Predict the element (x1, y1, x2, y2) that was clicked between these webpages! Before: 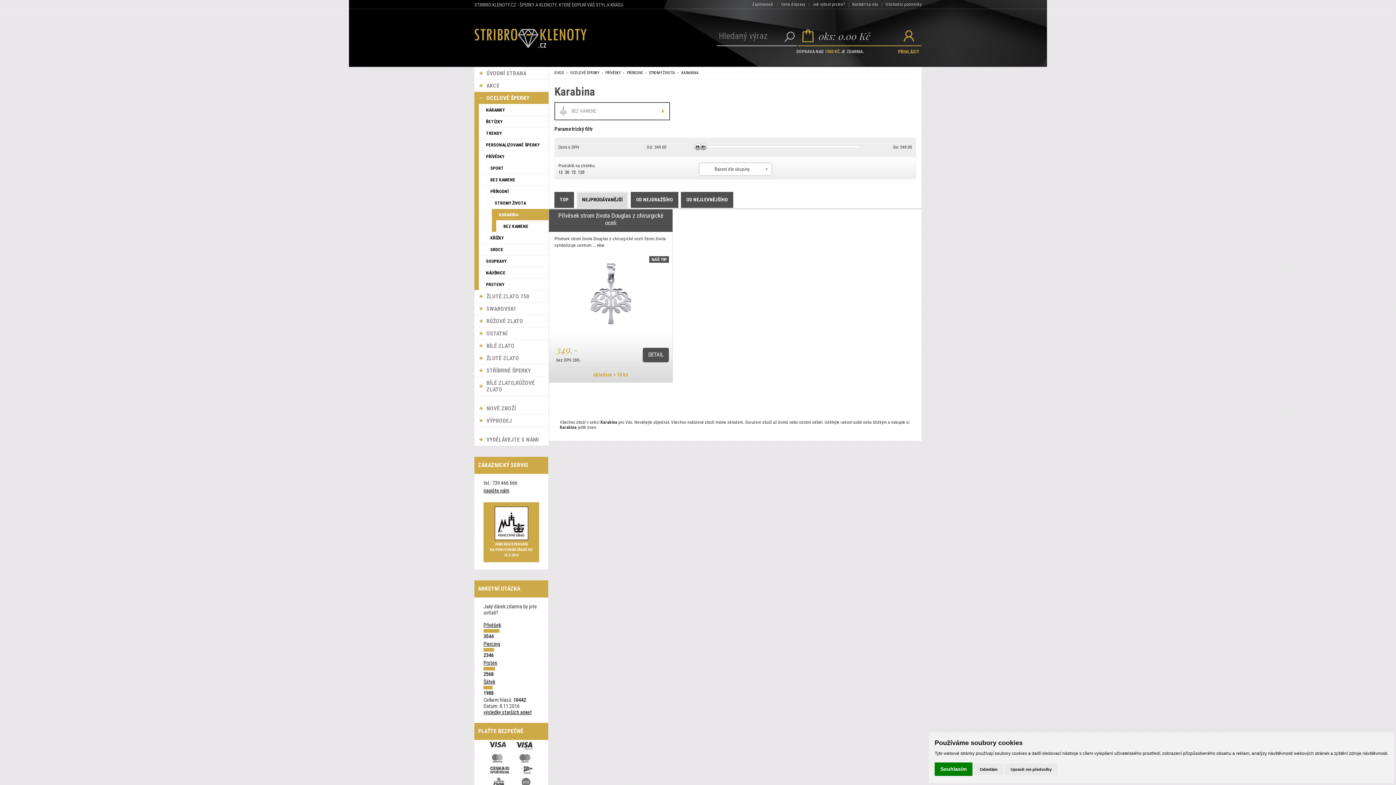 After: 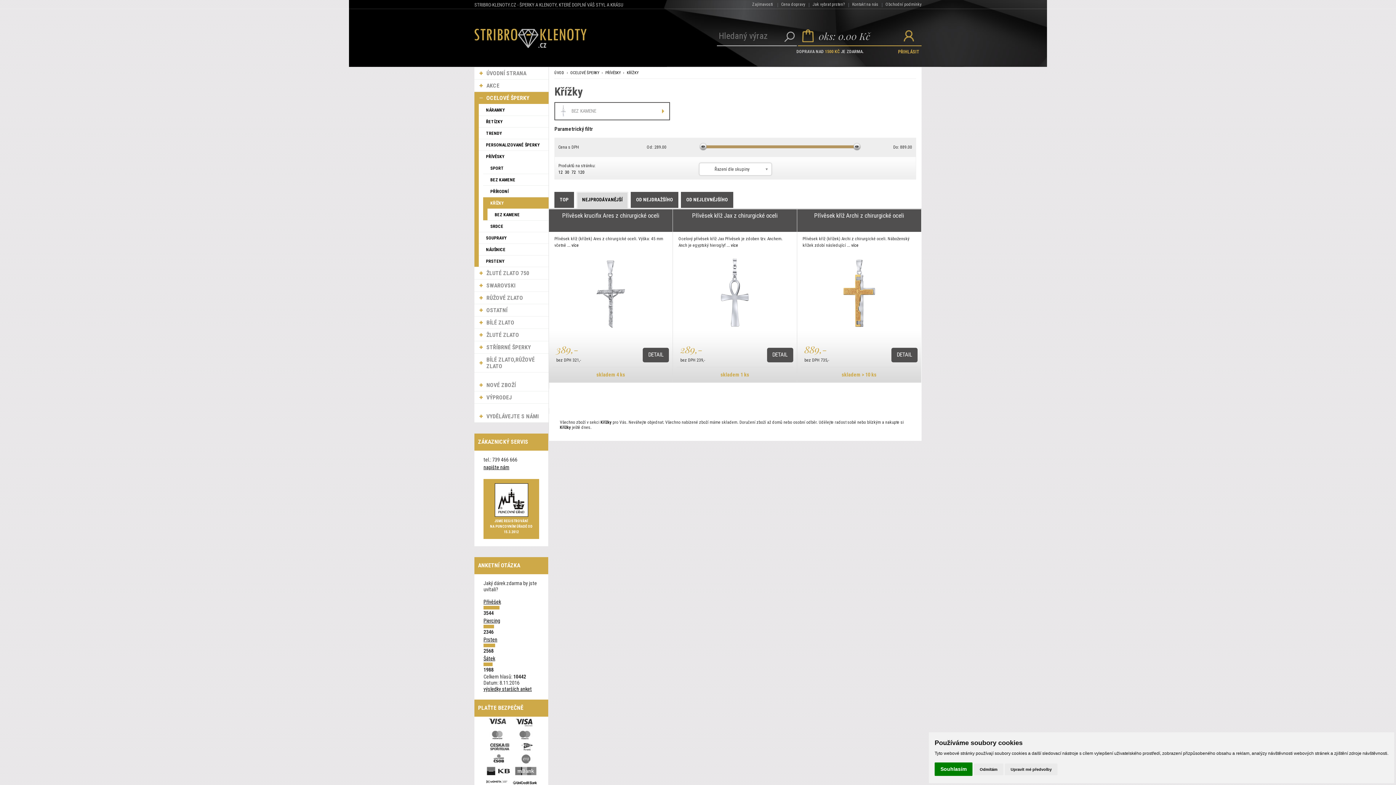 Action: label: KŘÍŽKY bbox: (483, 232, 548, 243)